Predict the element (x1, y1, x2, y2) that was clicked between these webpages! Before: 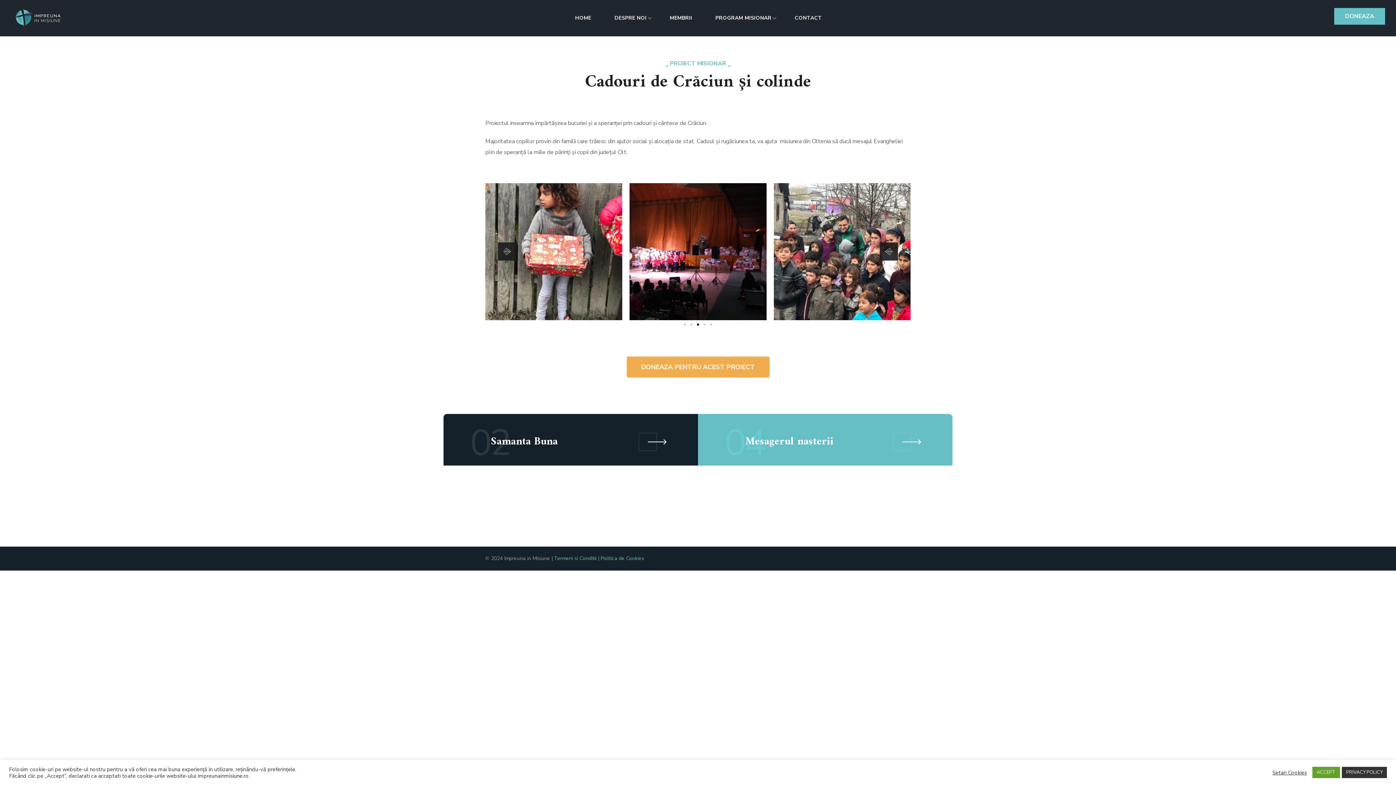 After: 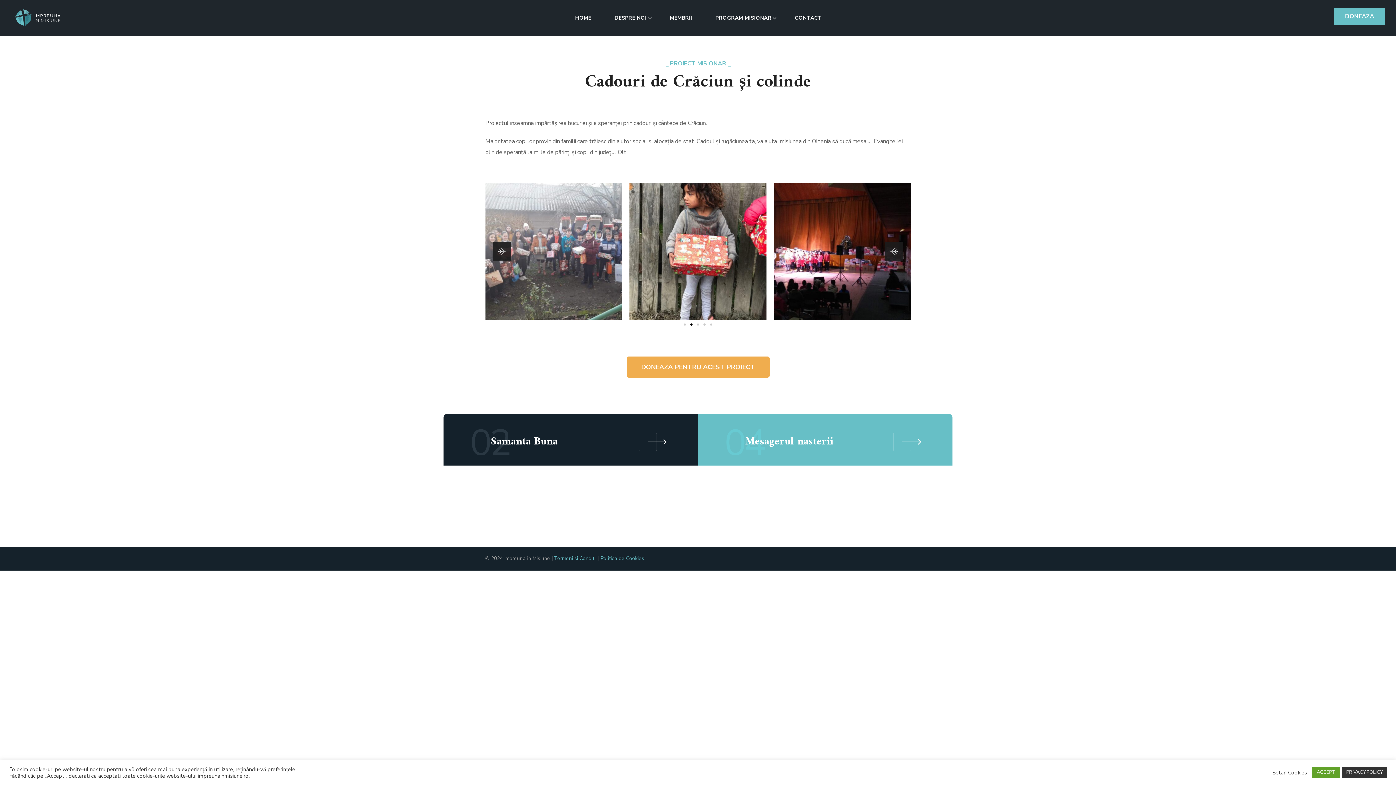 Action: label: Go to slide 2 bbox: (690, 323, 692, 325)